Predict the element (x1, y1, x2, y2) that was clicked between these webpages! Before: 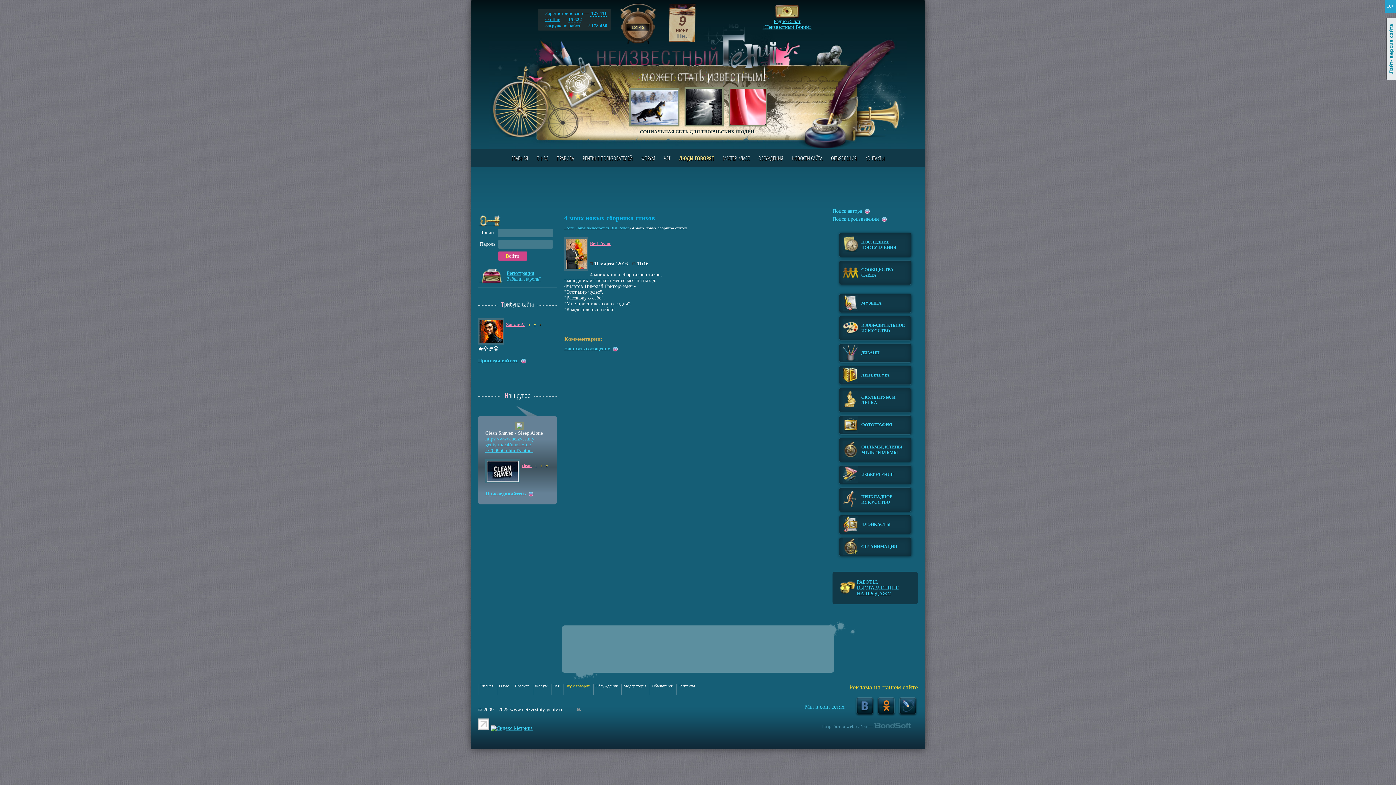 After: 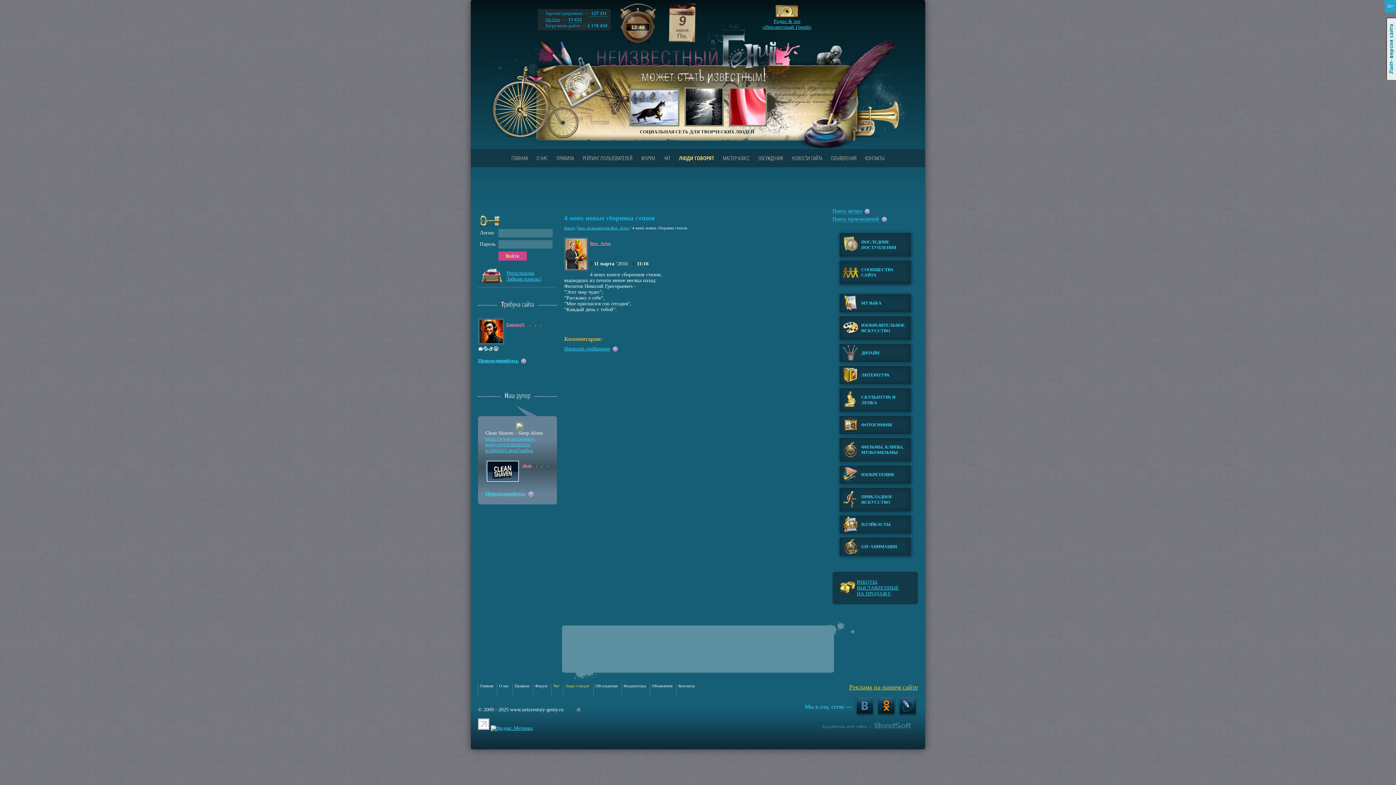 Action: bbox: (553, 684, 559, 688) label: Чат